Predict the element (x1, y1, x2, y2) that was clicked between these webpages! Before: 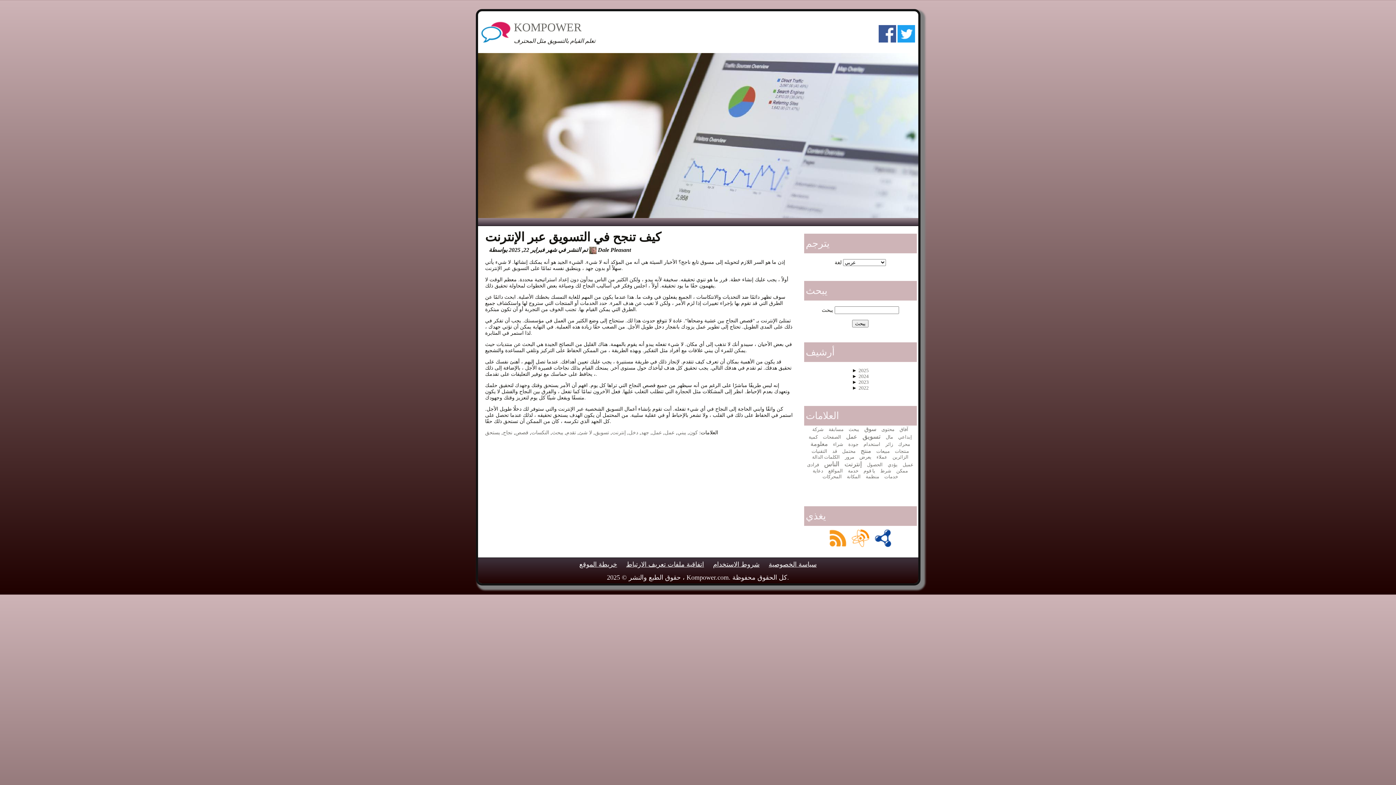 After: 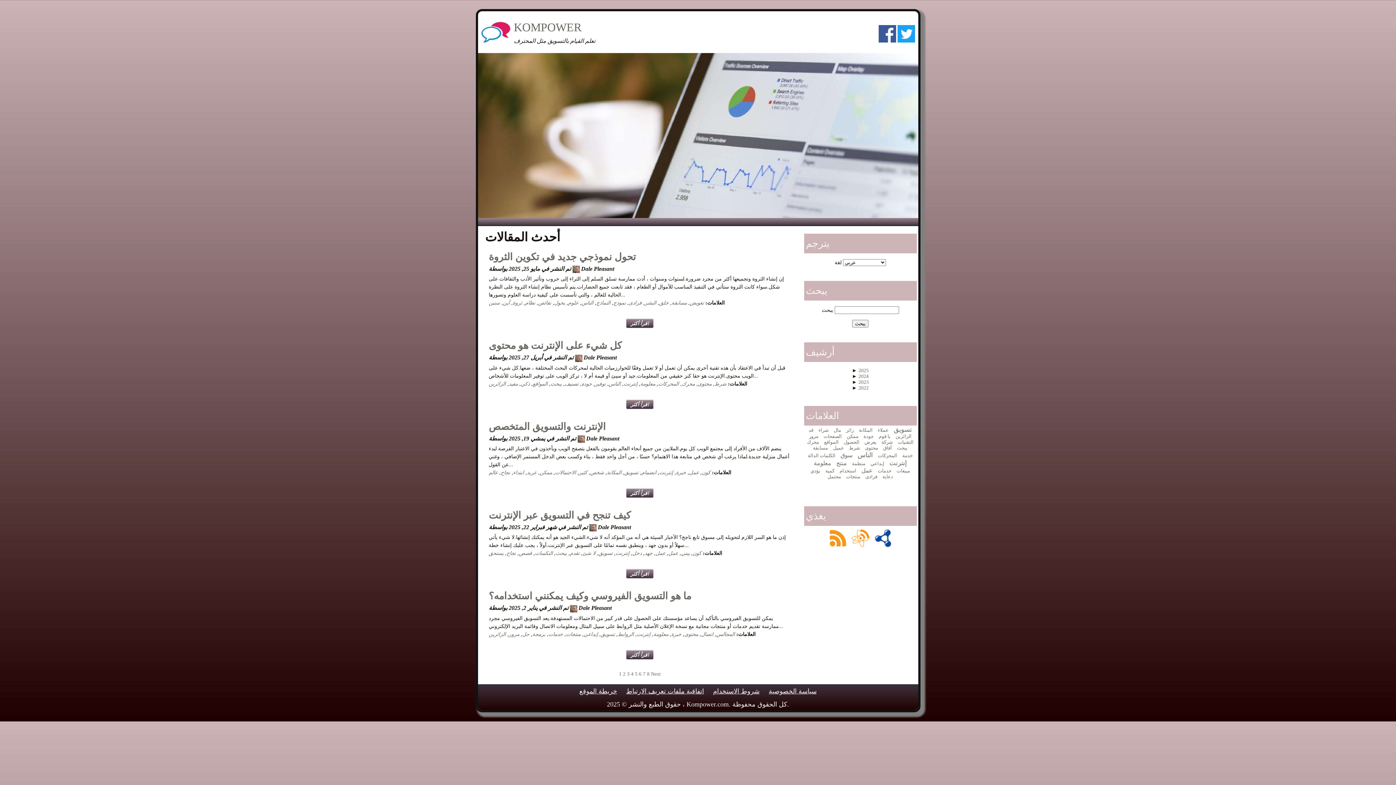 Action: bbox: (514, 20, 581, 33) label: KOMPOWER